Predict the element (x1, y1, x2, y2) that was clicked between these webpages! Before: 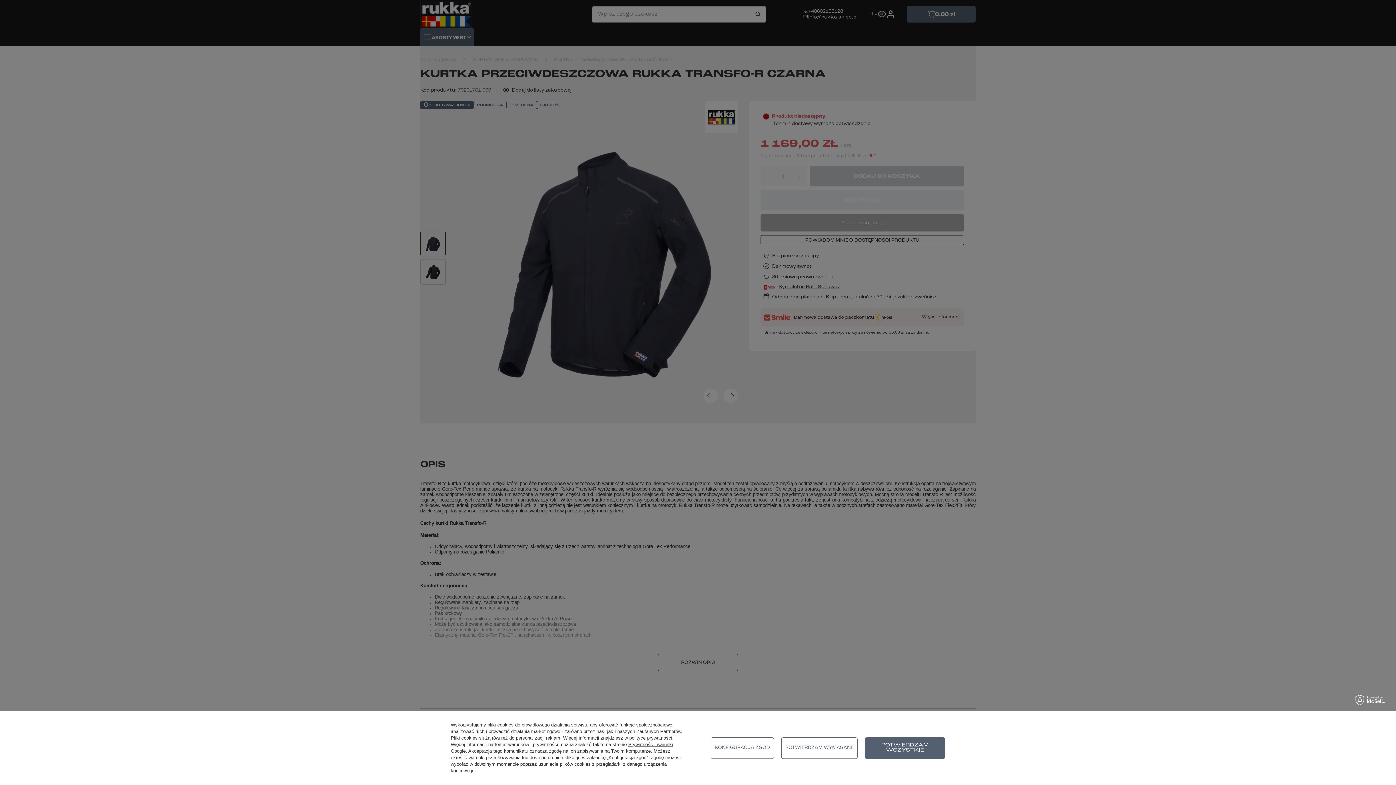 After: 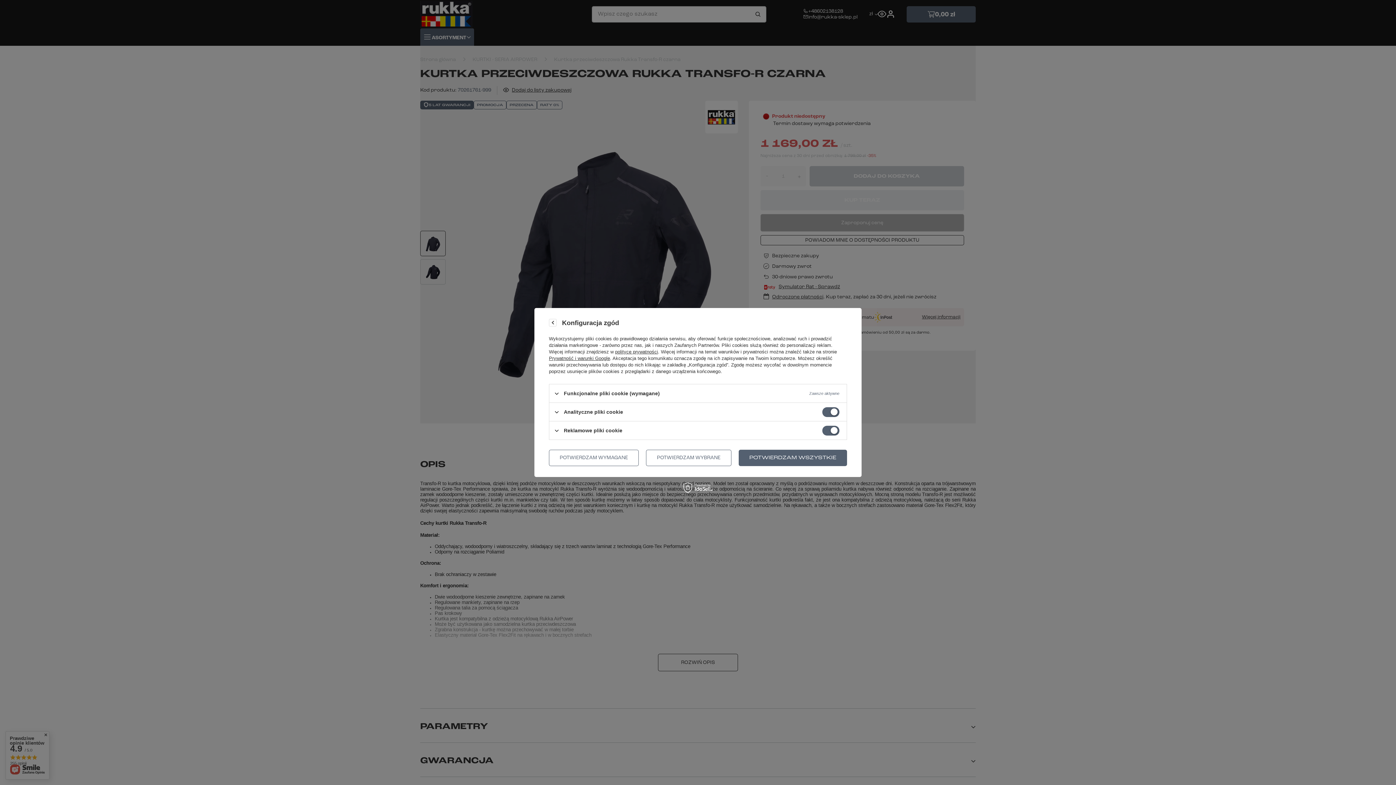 Action: bbox: (710, 737, 774, 759) label: KONFIGURACJA ZGÓD